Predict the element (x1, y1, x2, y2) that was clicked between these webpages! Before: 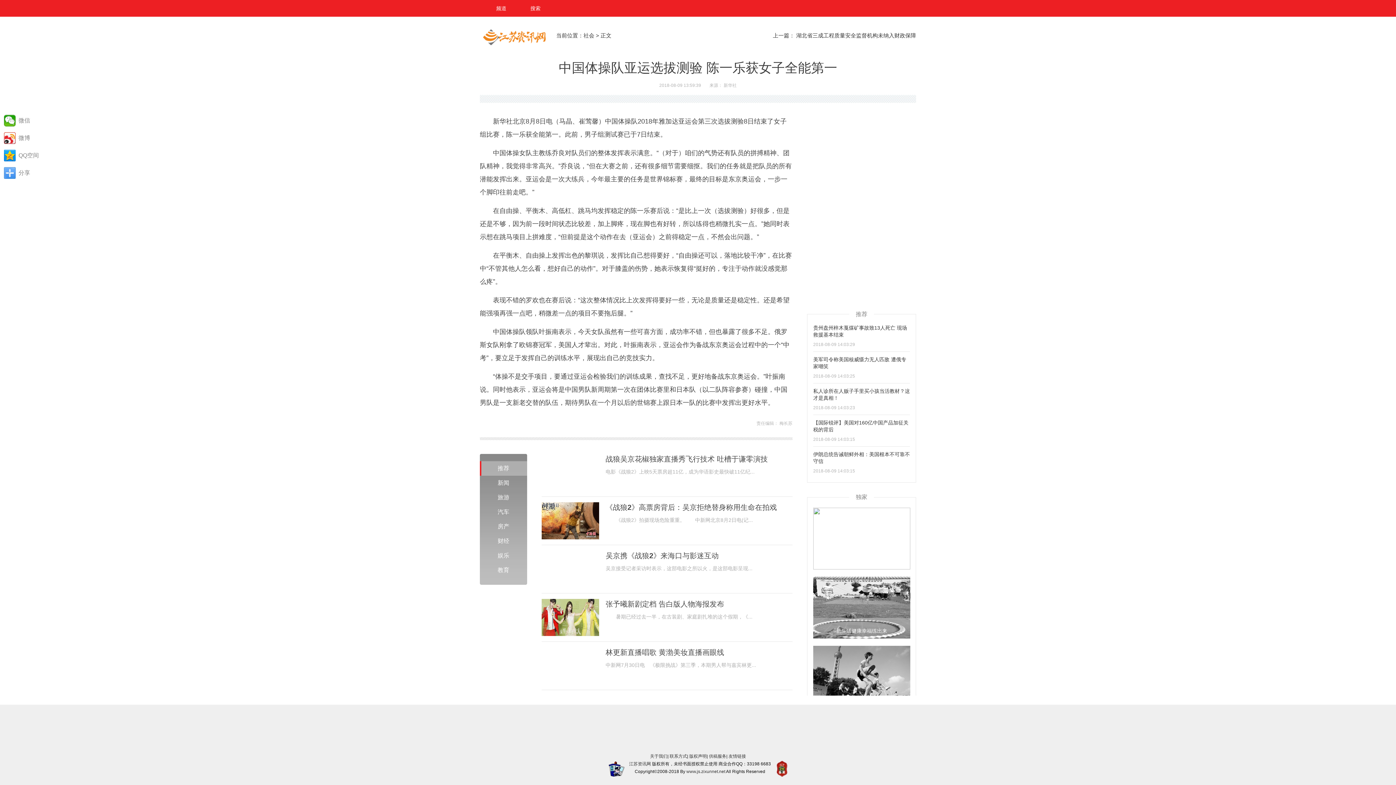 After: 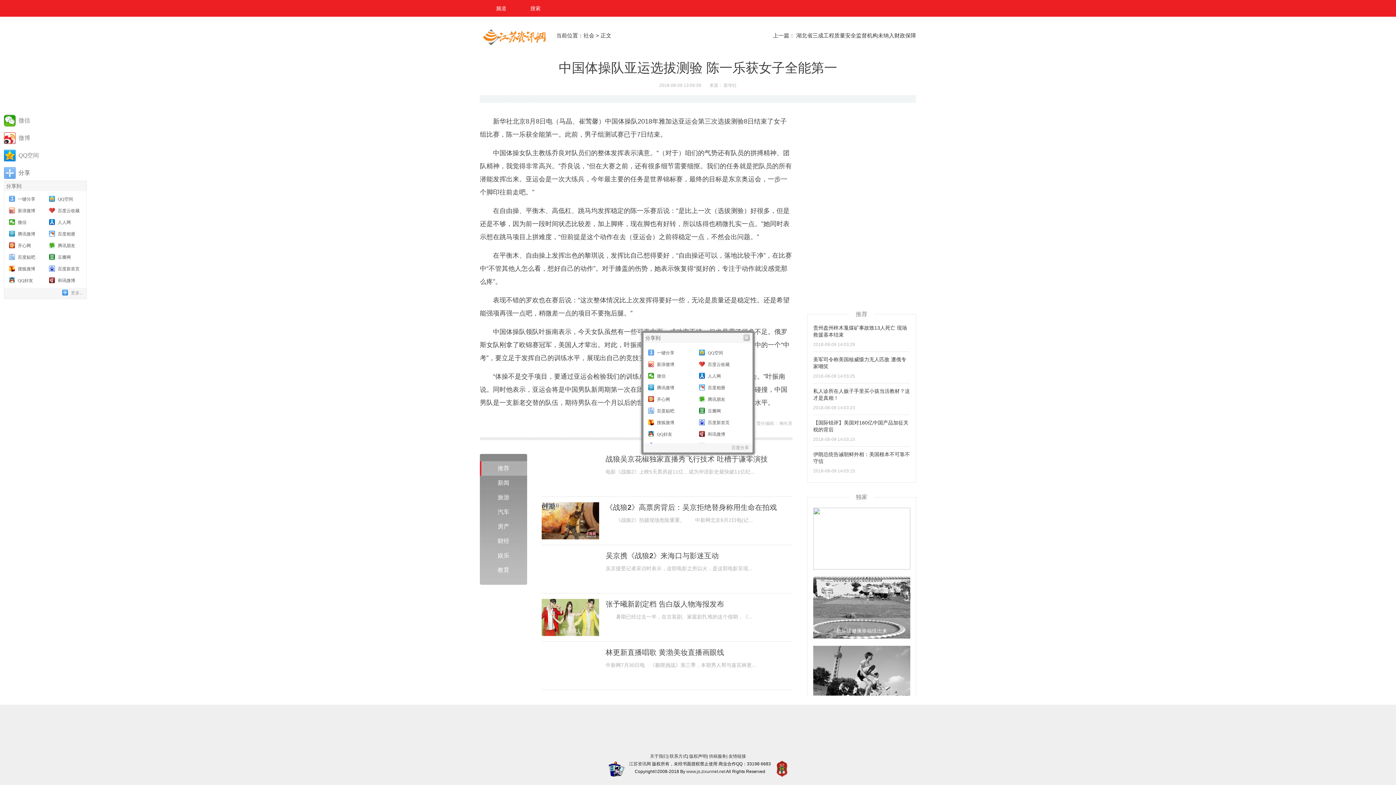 Action: bbox: (4, 167, 43, 178) label: 分享